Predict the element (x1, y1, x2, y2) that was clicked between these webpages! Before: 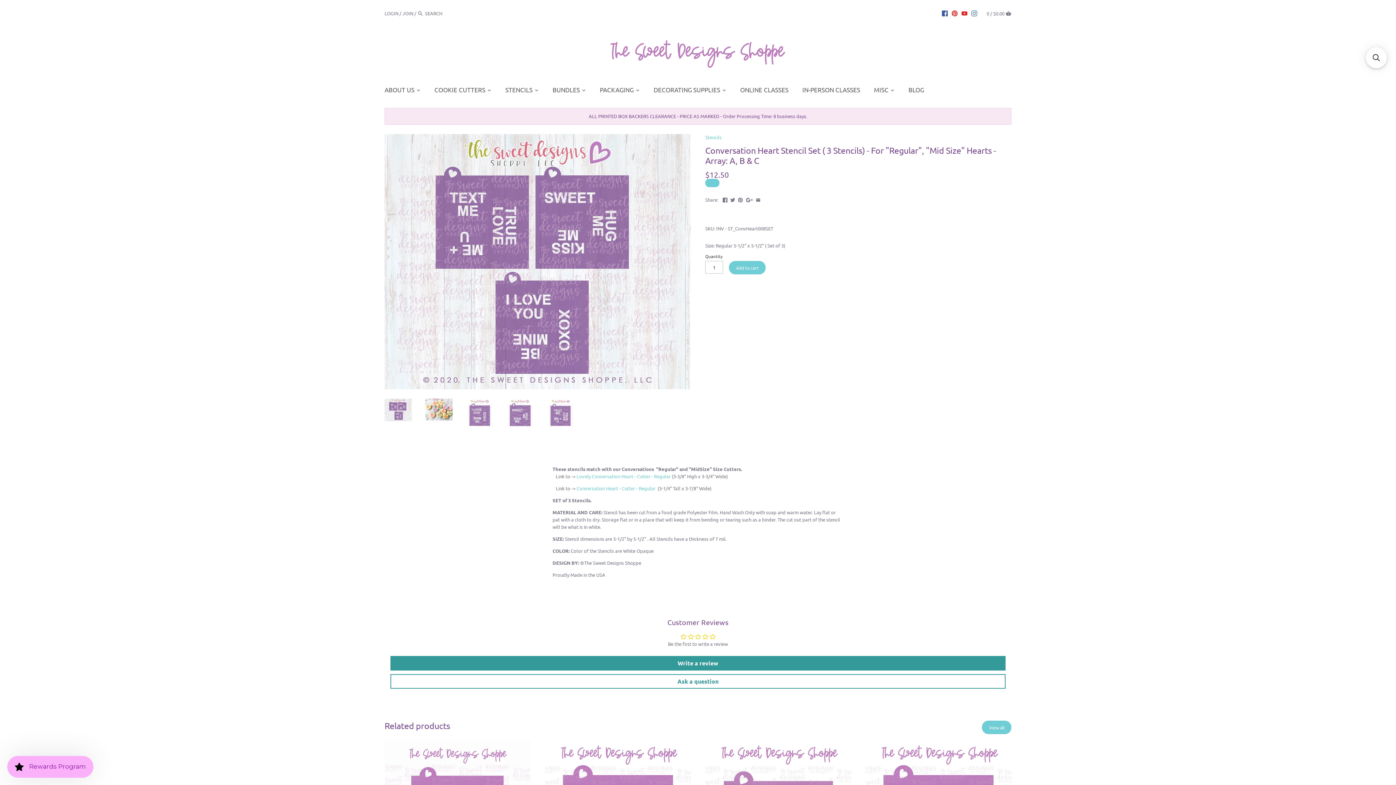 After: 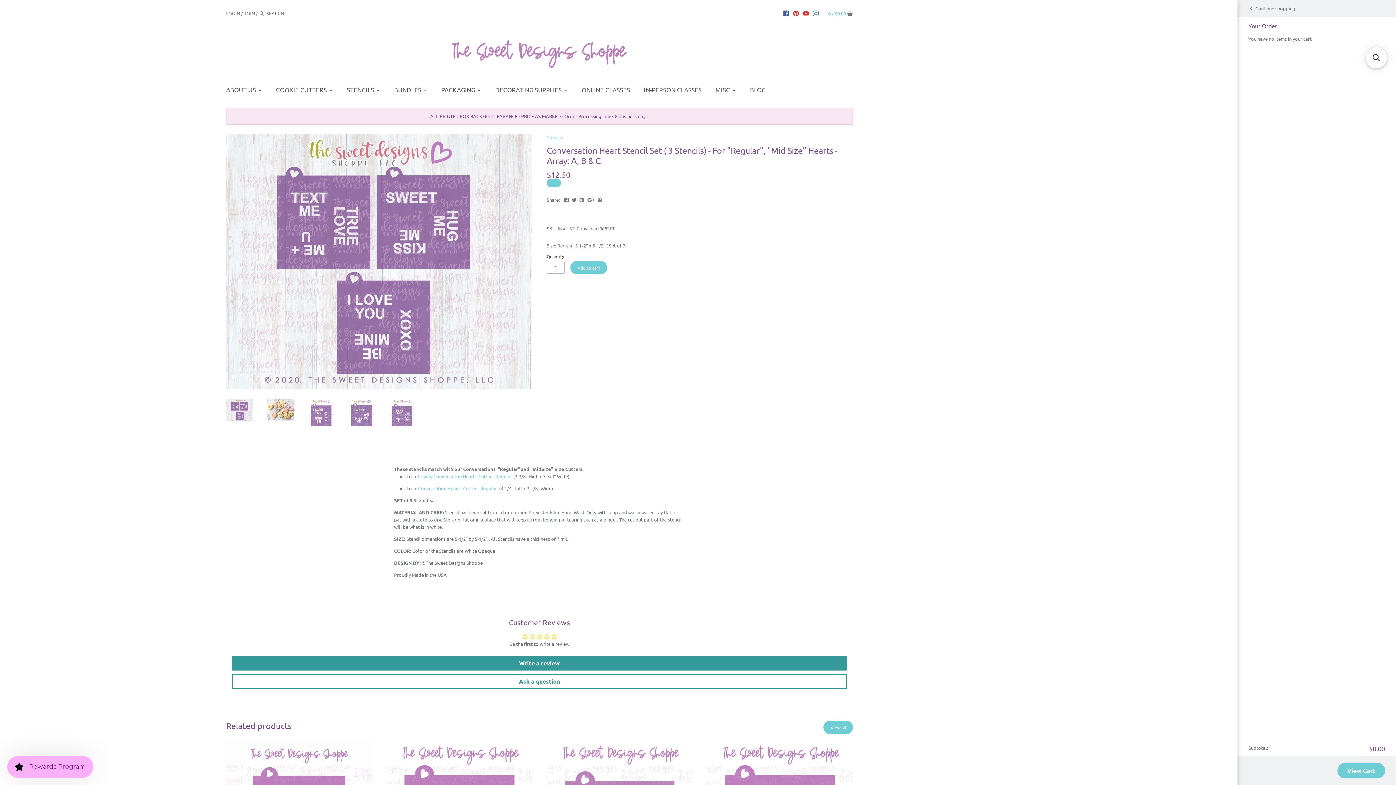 Action: label: 0 / $0.00  bbox: (986, 6, 1011, 20)